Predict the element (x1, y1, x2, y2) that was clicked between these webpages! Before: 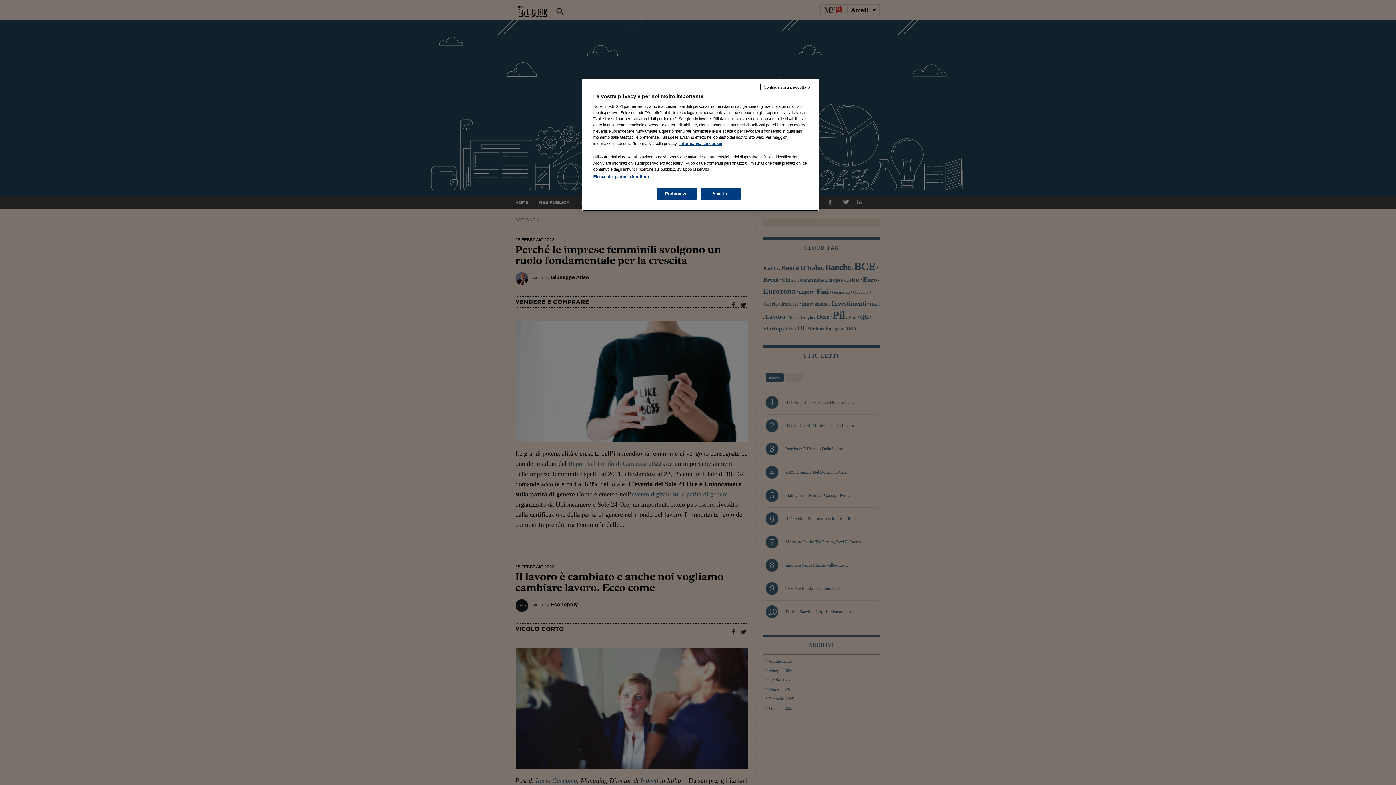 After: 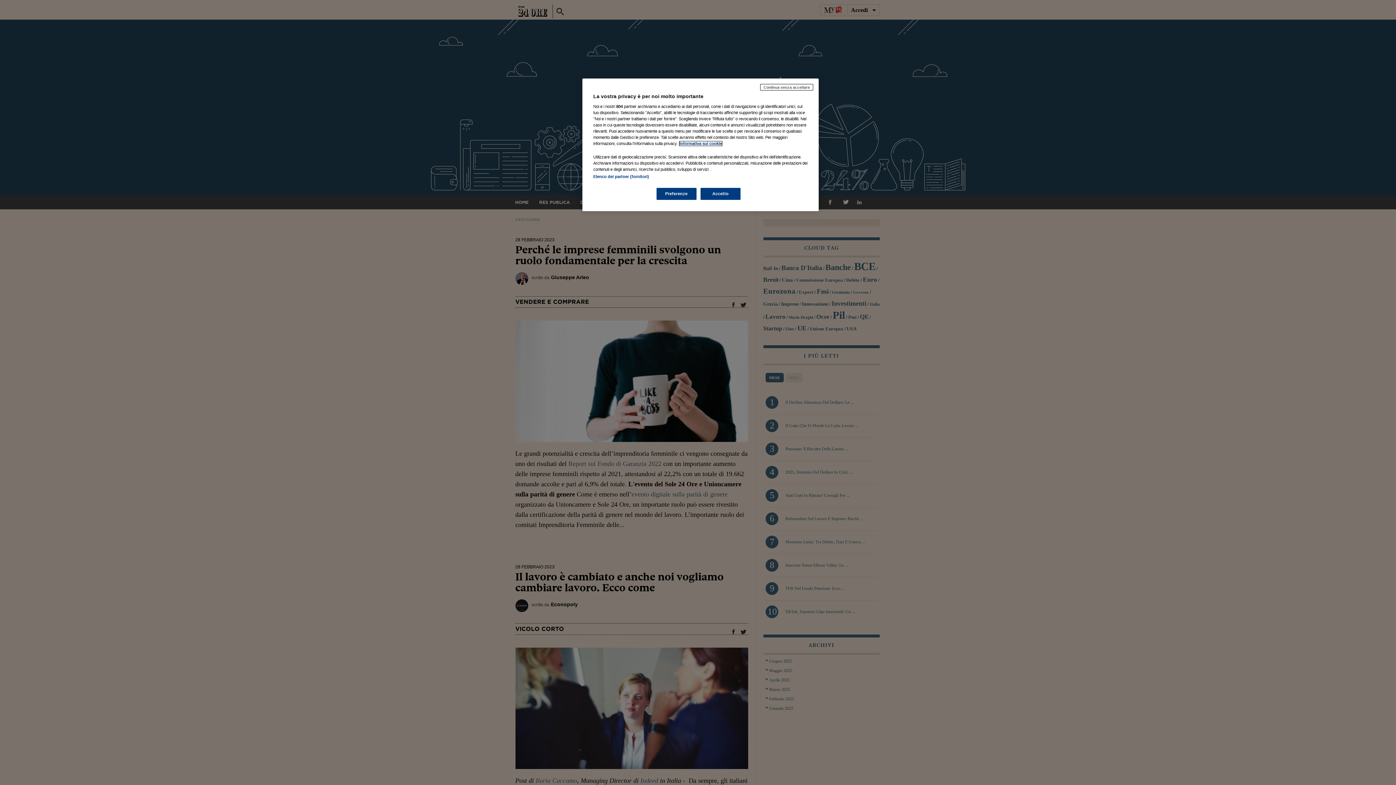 Action: bbox: (679, 141, 722, 145) label: Maggiori informazioni sulla tua privacy, apre in una nuova scheda